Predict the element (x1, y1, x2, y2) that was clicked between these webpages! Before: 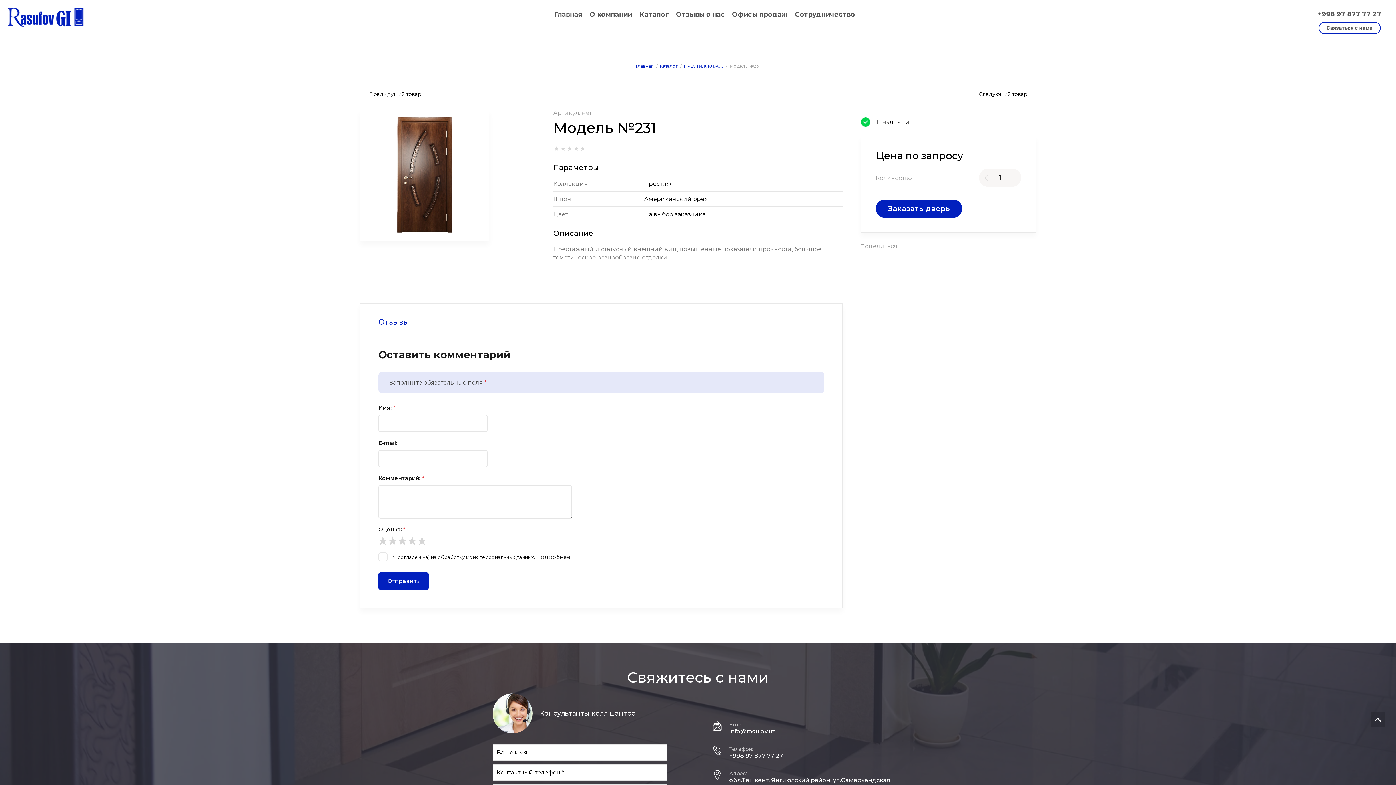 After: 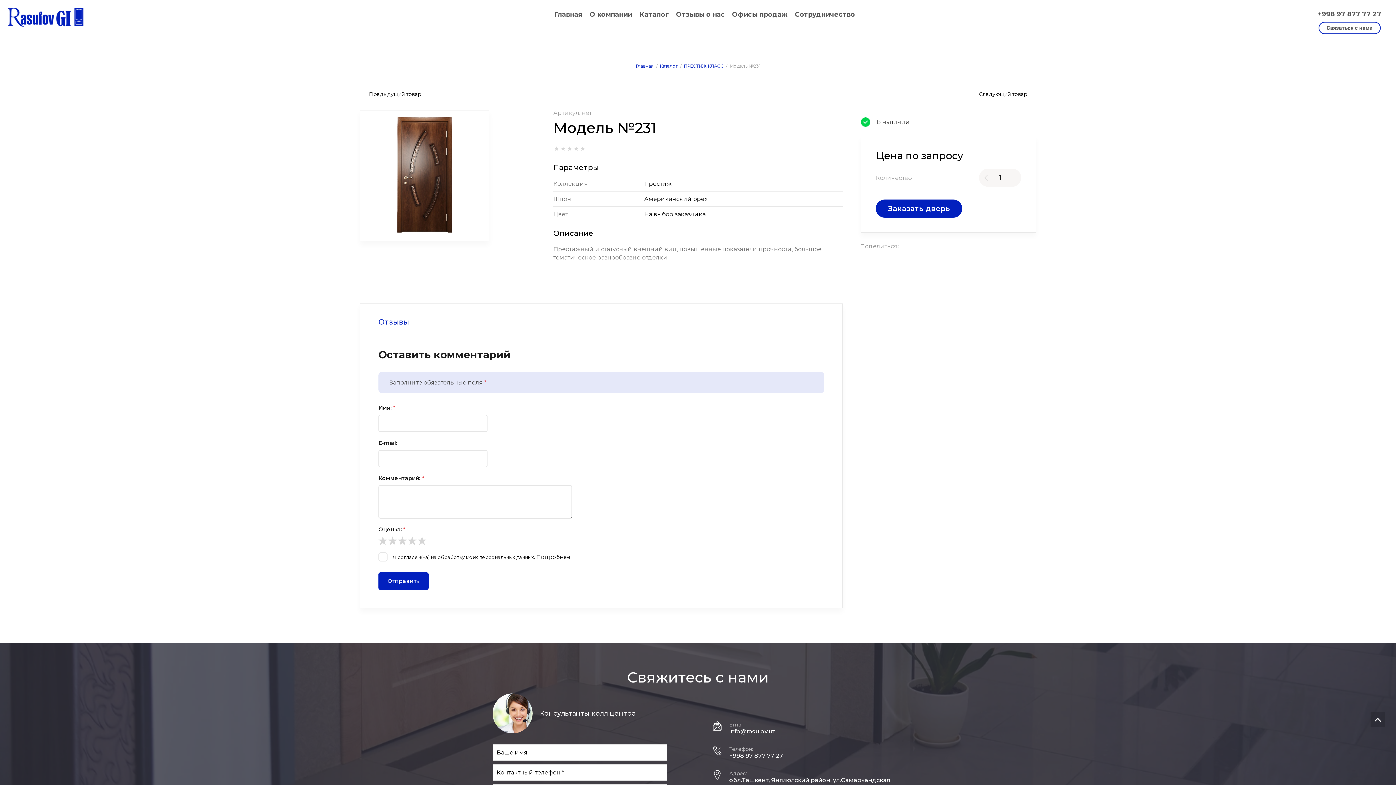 Action: bbox: (979, 168, 993, 186) label: −